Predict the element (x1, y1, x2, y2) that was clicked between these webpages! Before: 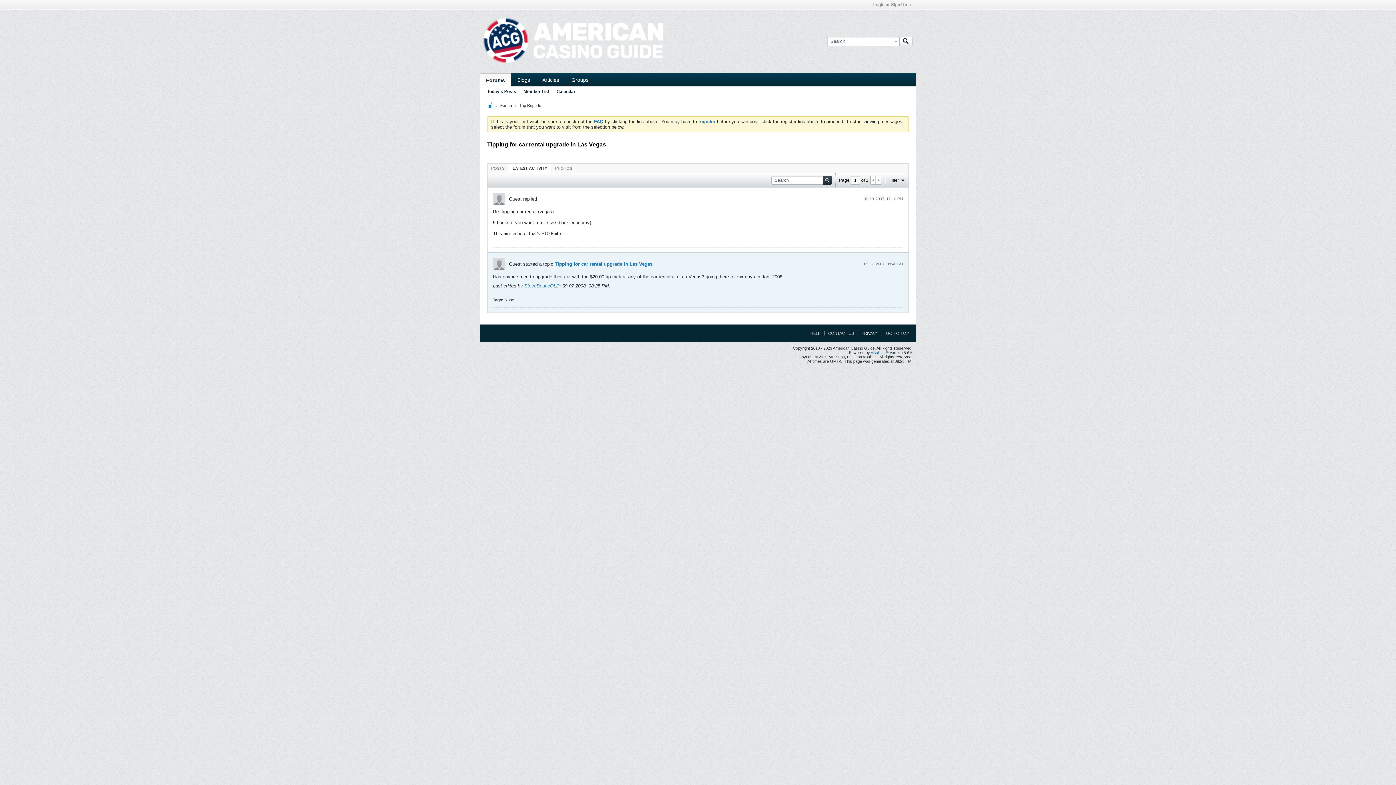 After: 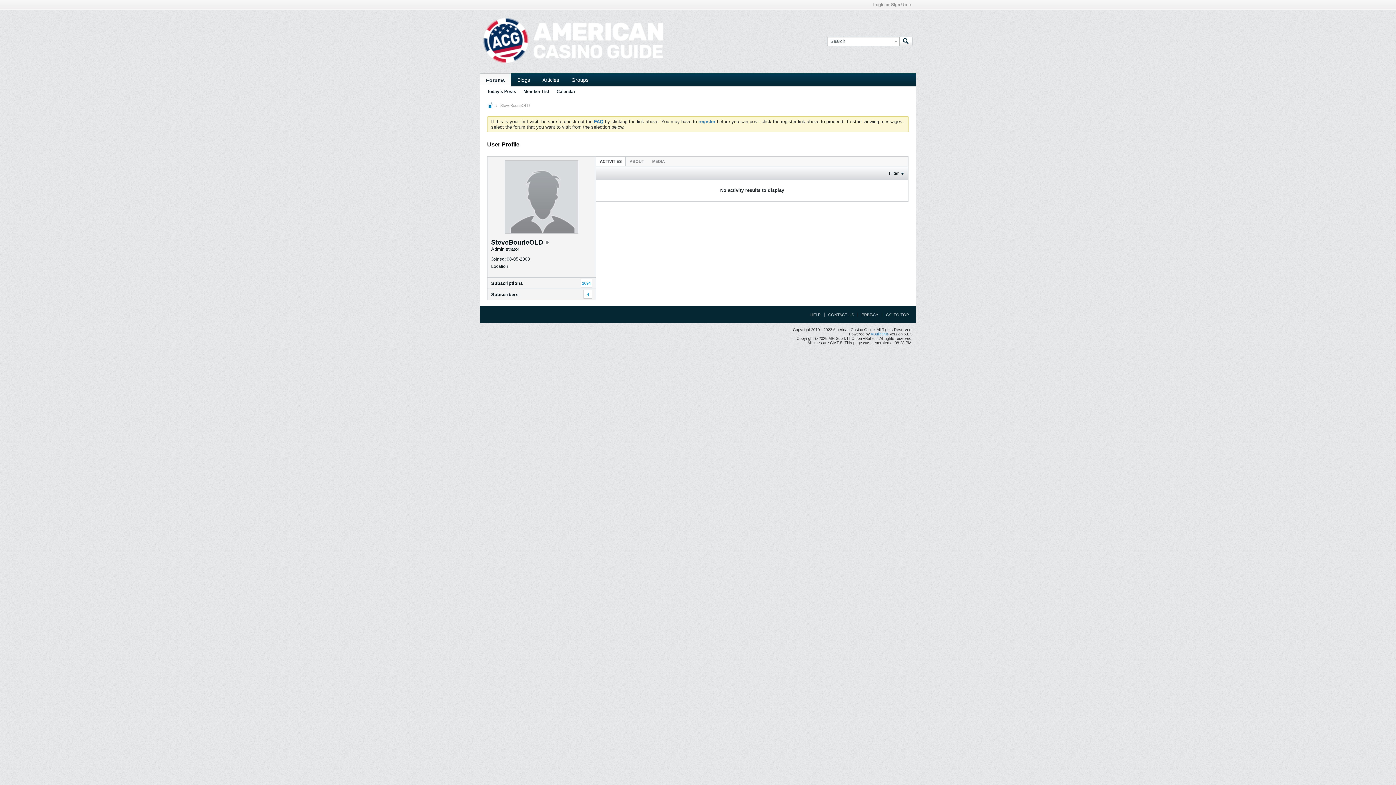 Action: label: SteveBourieOLD bbox: (524, 283, 559, 288)